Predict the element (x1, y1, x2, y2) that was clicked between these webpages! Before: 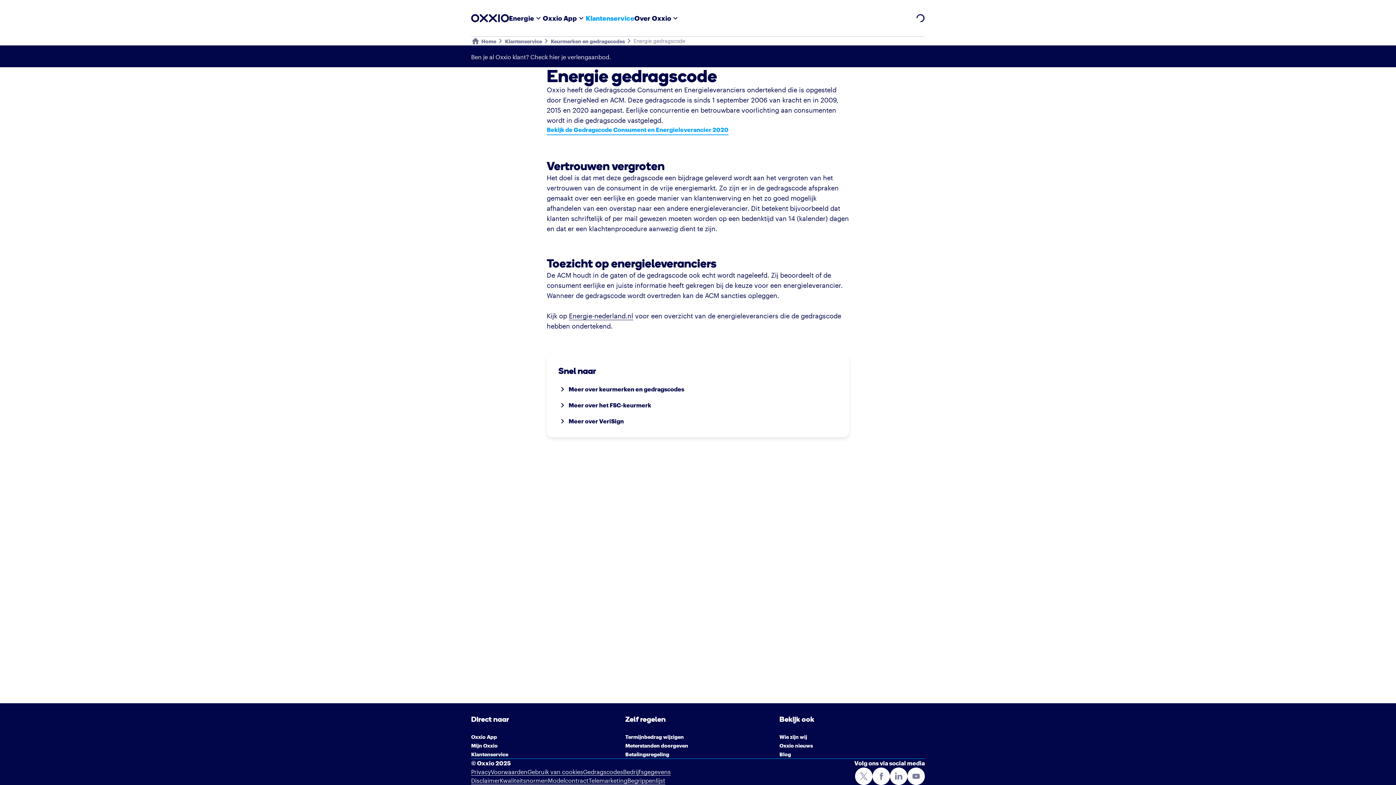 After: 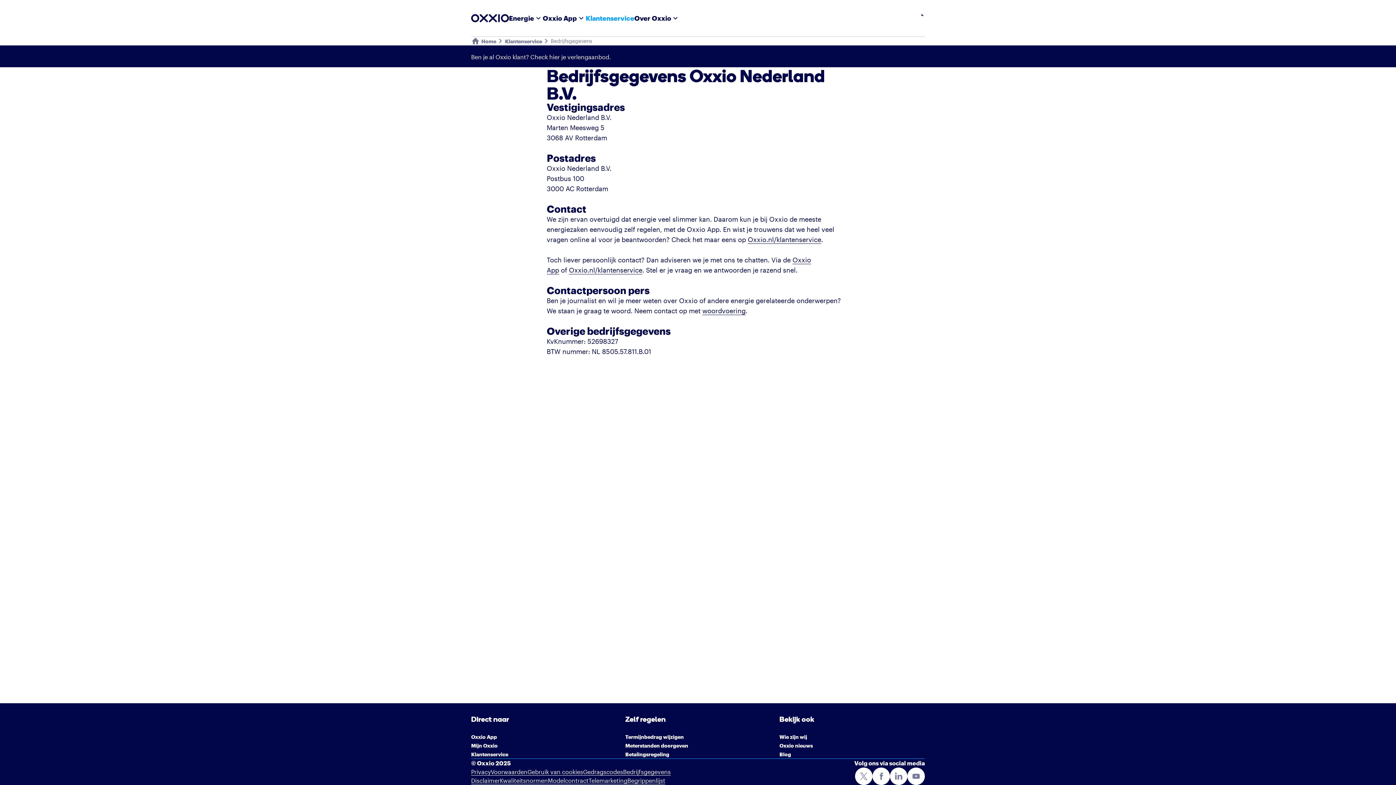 Action: label: Bedrijfsgegevens bbox: (623, 767, 670, 776)